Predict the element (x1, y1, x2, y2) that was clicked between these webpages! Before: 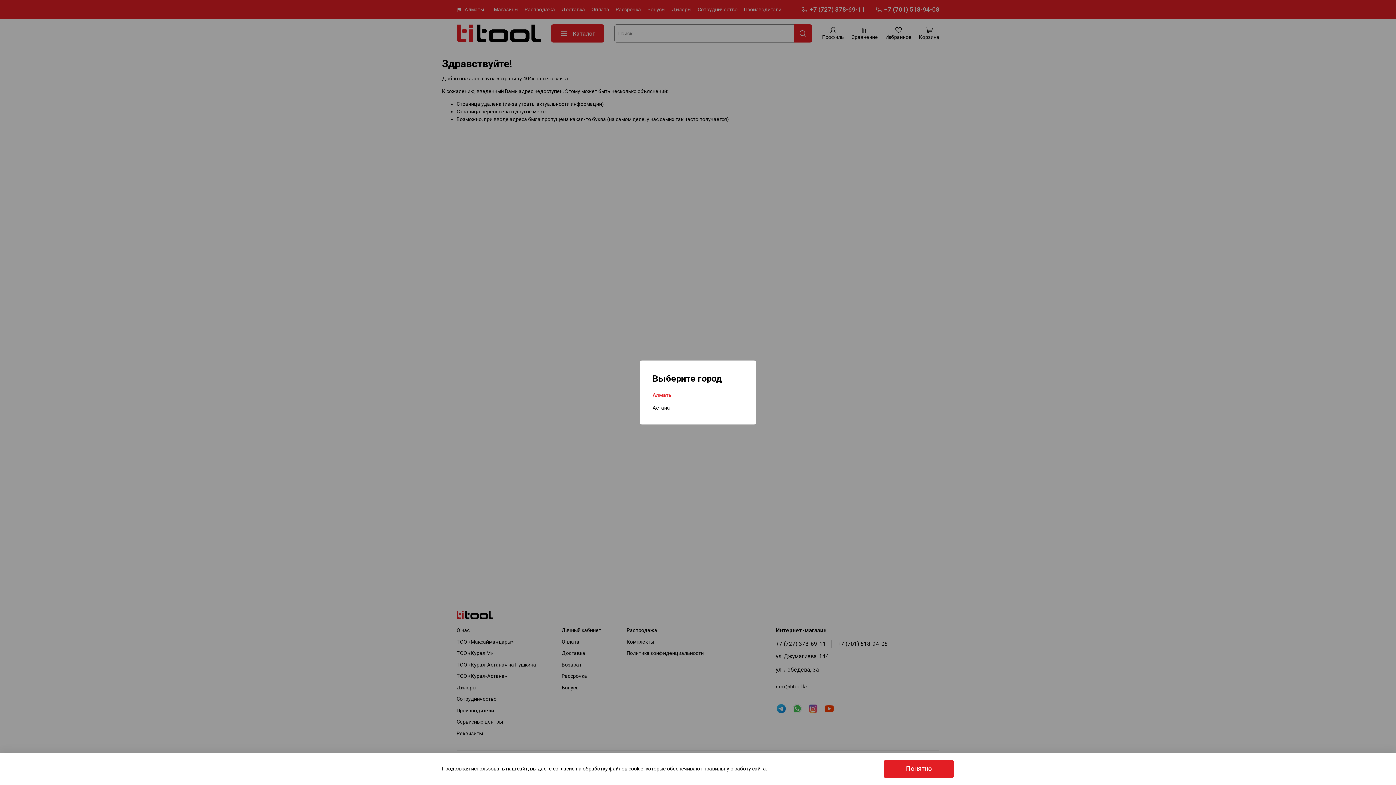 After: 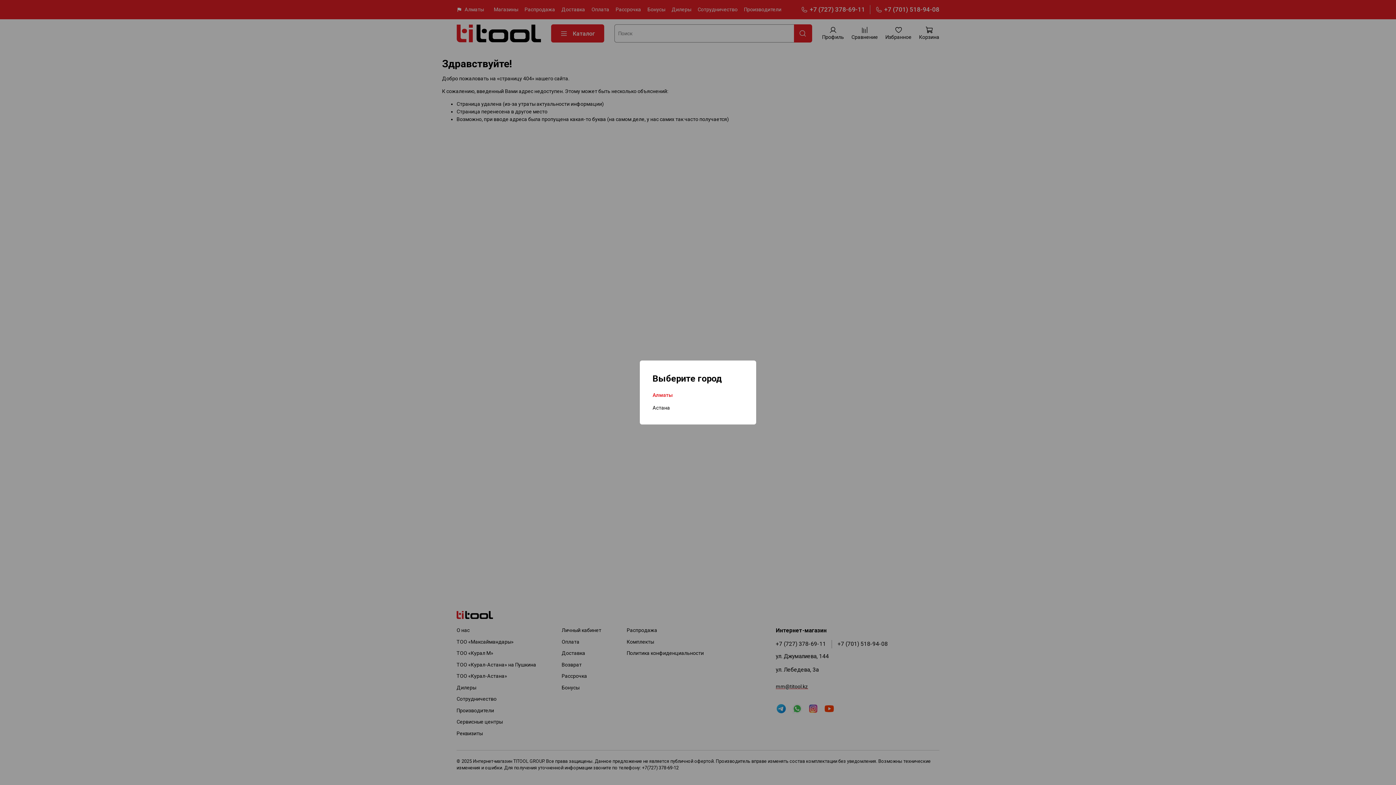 Action: label: Понятно bbox: (884, 760, 954, 778)